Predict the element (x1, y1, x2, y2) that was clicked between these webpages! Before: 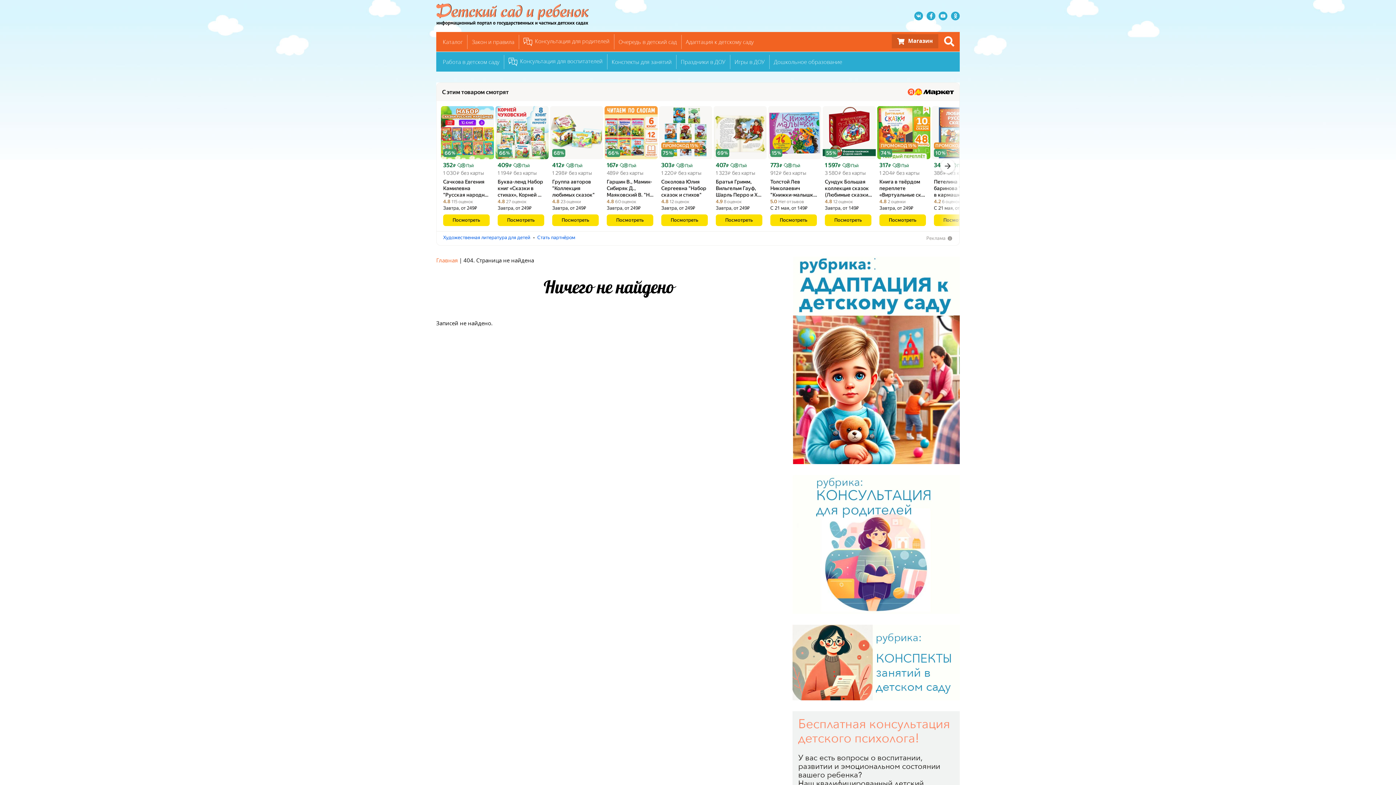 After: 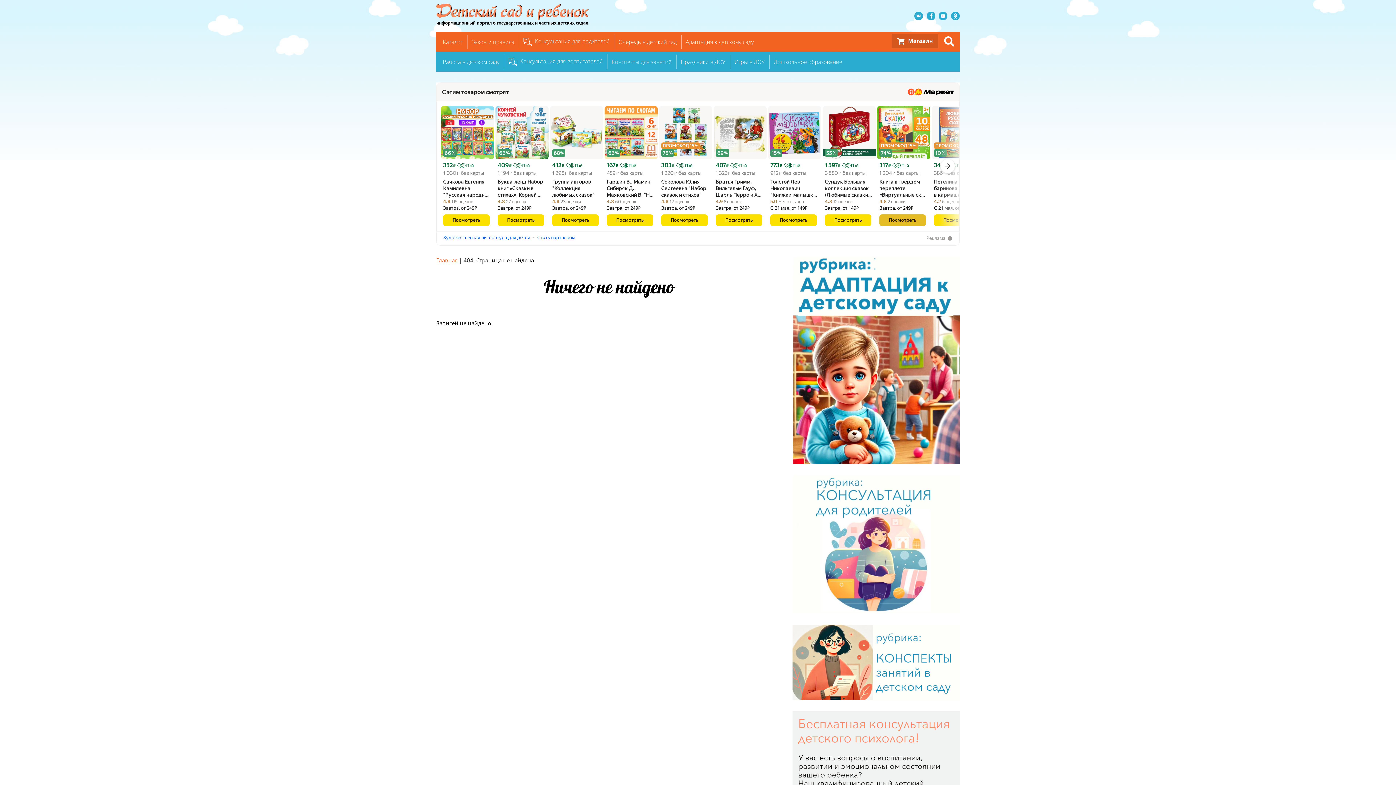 Action: label: Посмотреть bbox: (879, 217, 926, 222)